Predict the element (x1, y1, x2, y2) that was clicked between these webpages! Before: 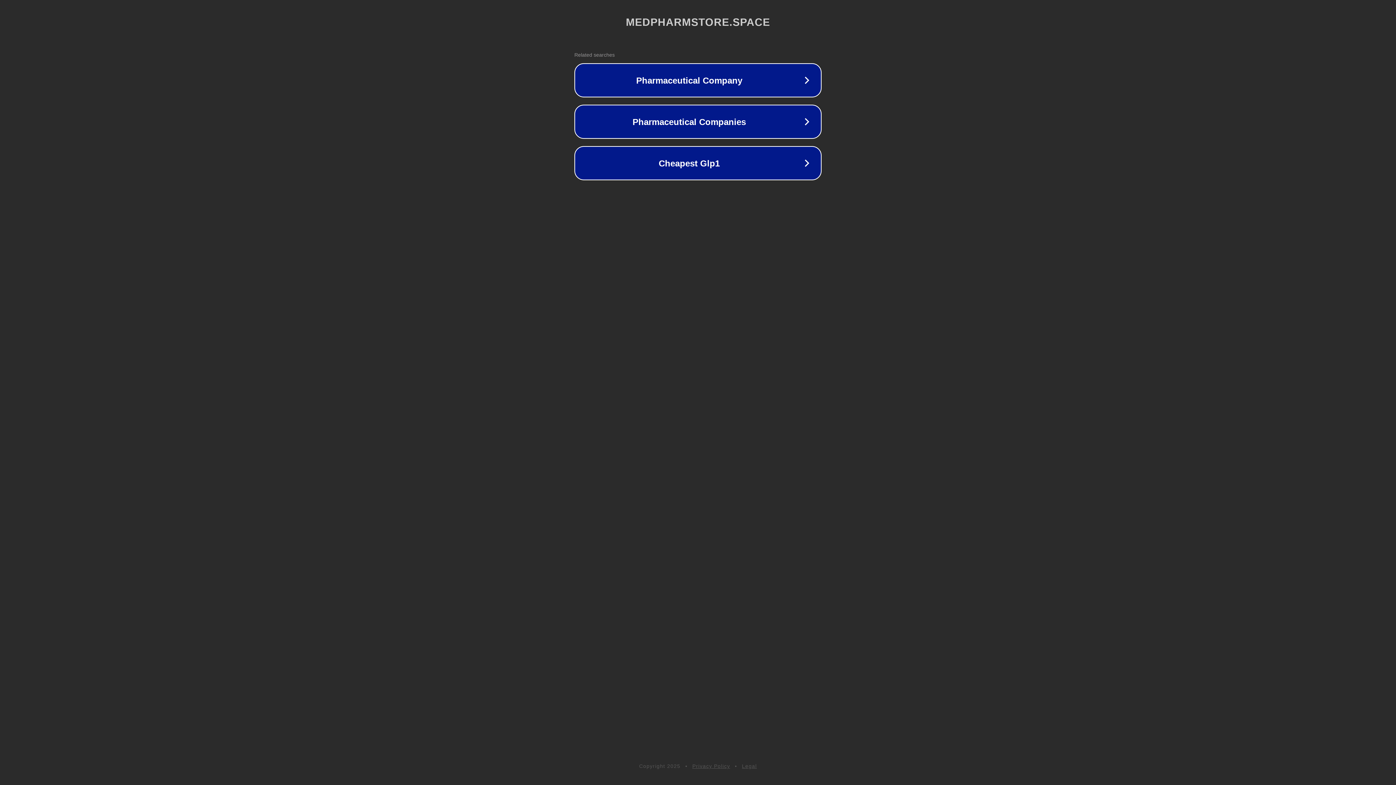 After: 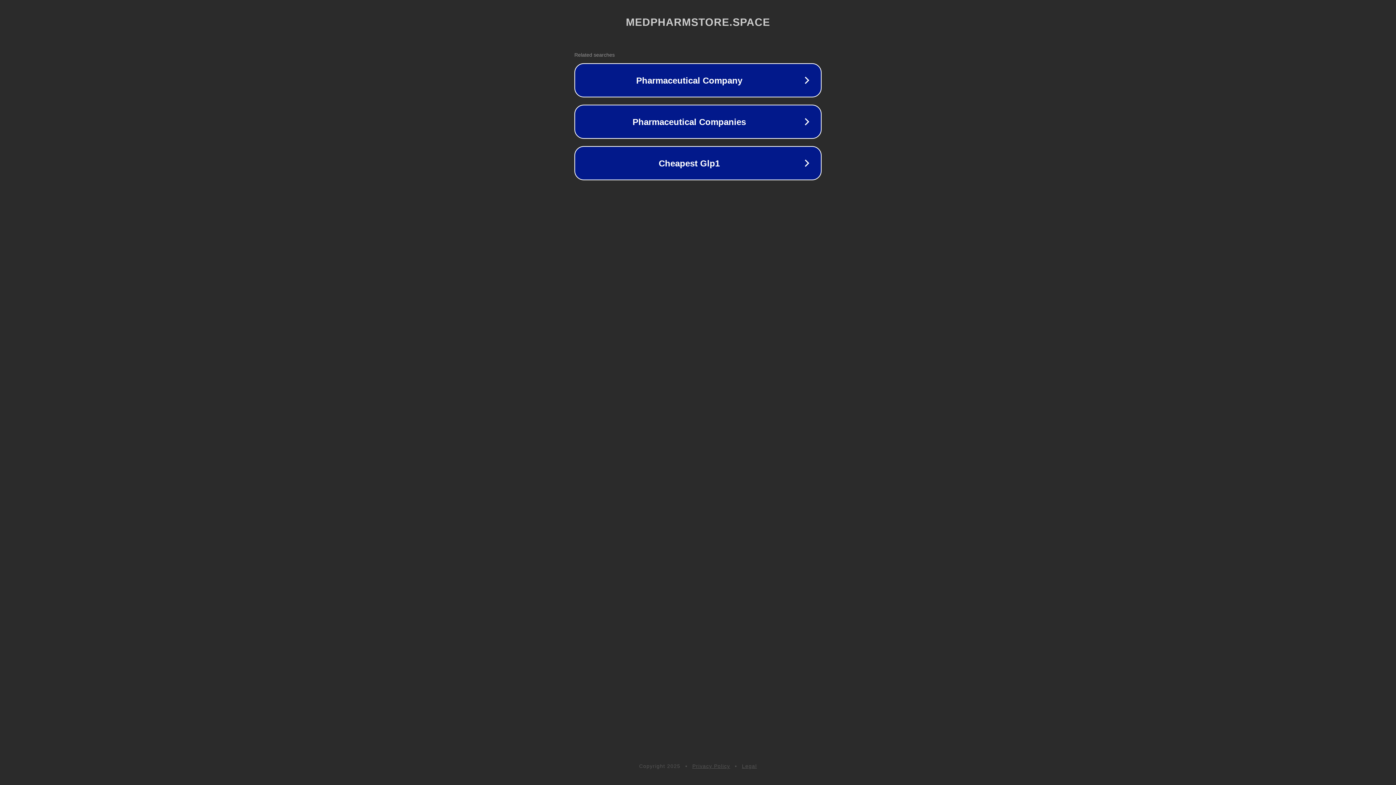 Action: label: Legal bbox: (742, 763, 757, 769)